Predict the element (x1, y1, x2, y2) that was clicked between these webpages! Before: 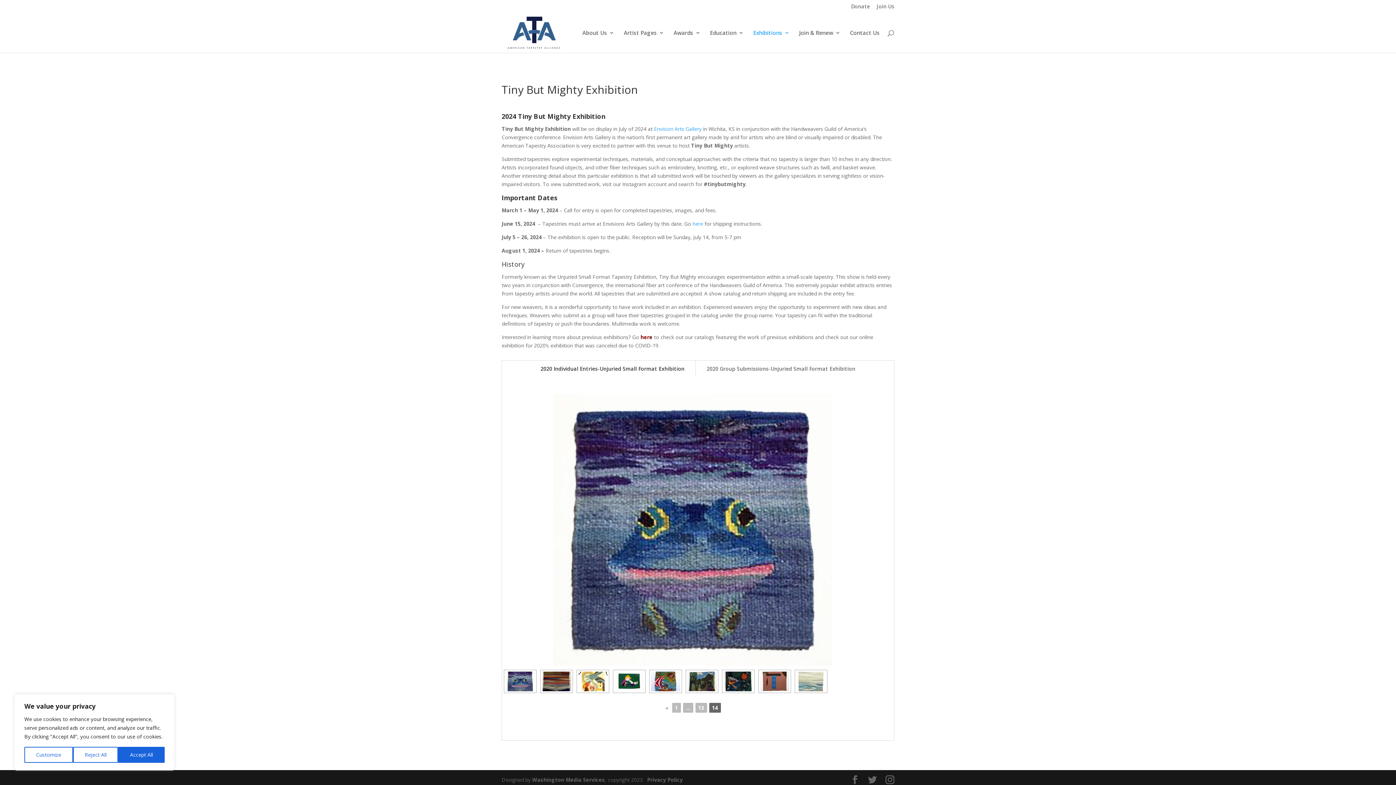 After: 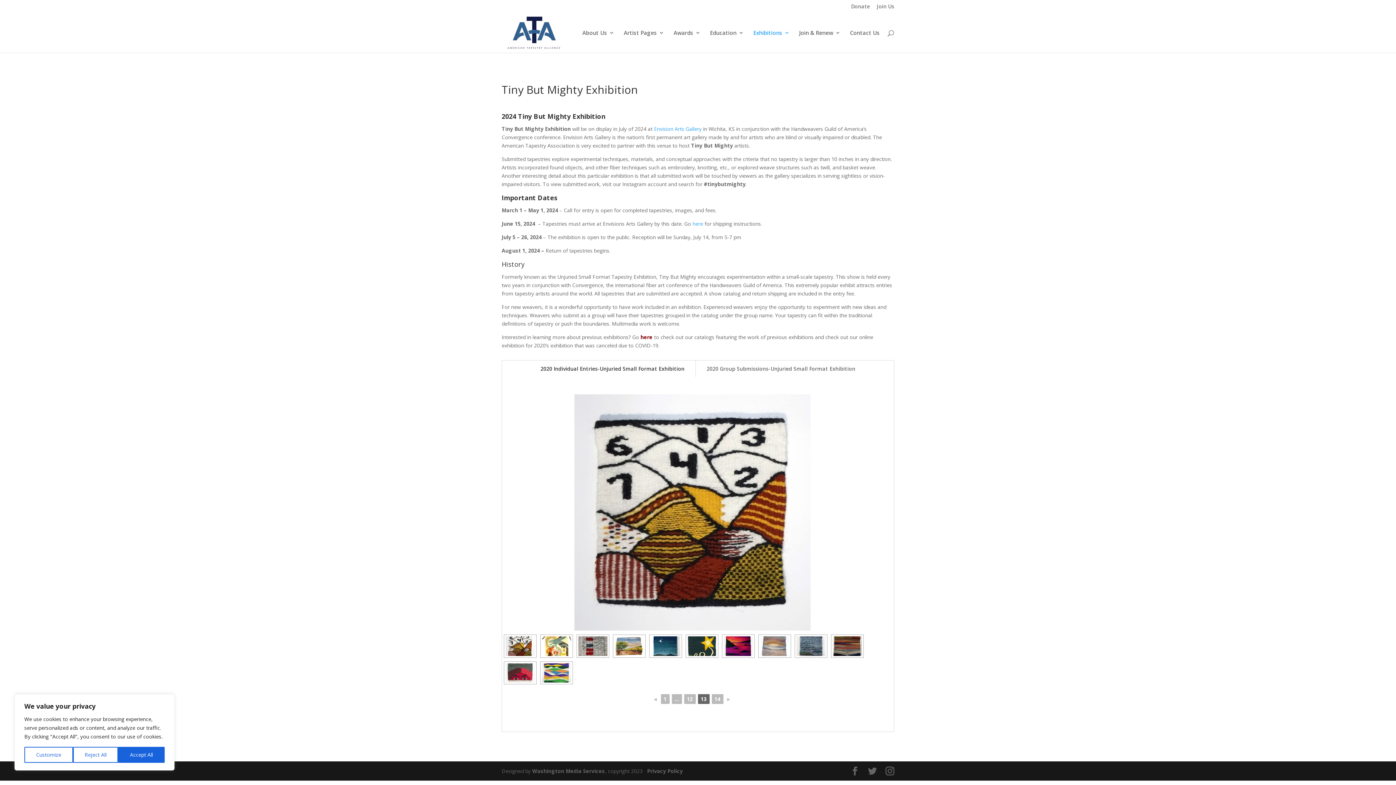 Action: label: 13 bbox: (695, 703, 707, 712)